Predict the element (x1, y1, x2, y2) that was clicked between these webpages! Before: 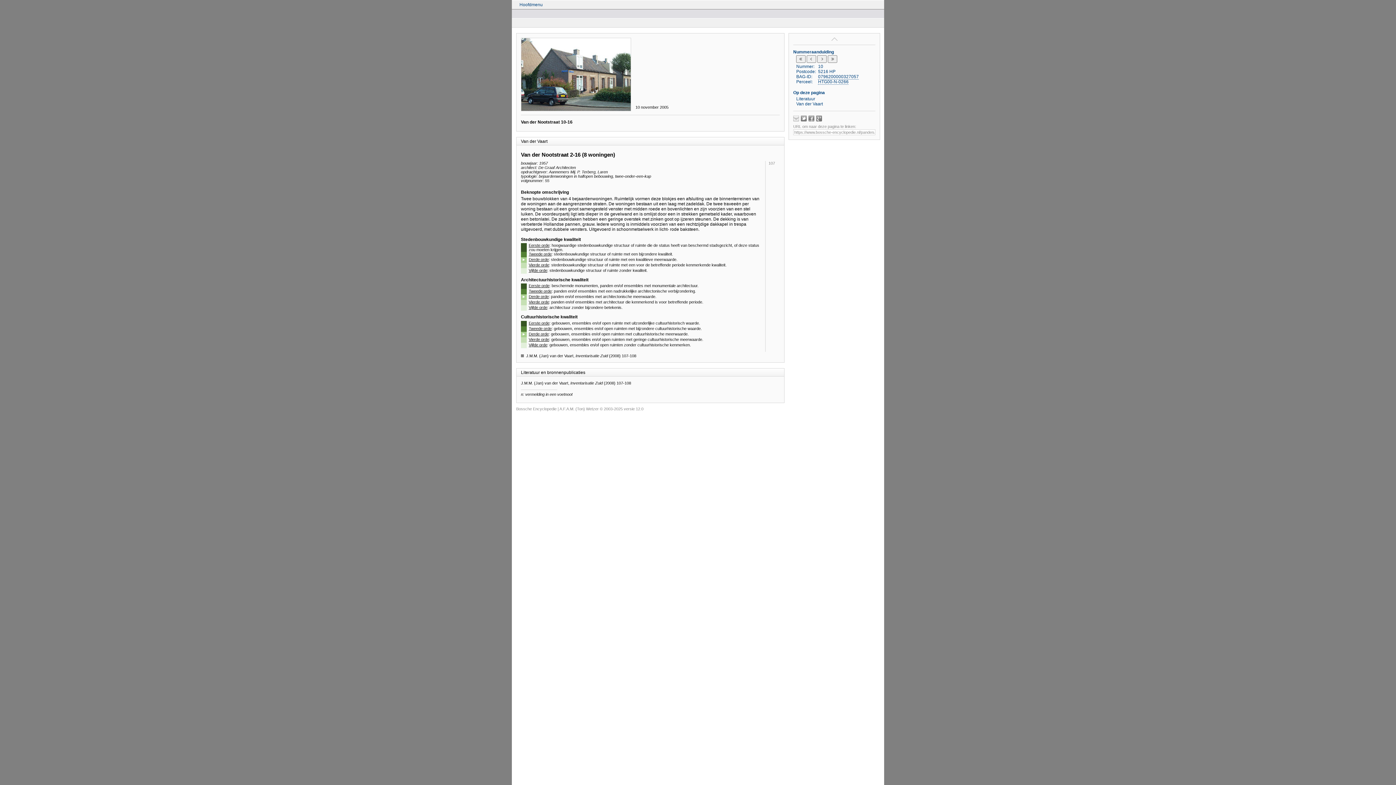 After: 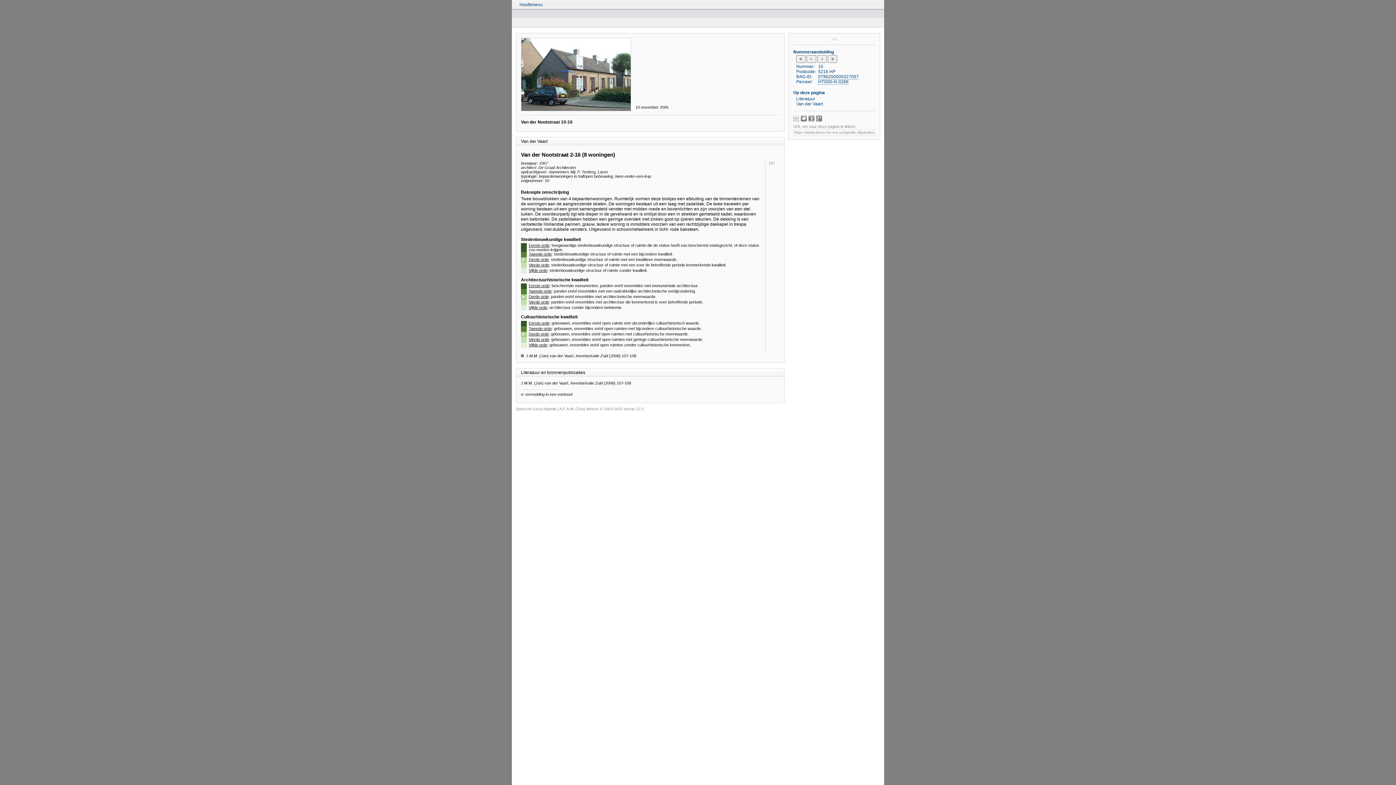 Action: bbox: (818, 79, 848, 84) label: HTG00-N-0266